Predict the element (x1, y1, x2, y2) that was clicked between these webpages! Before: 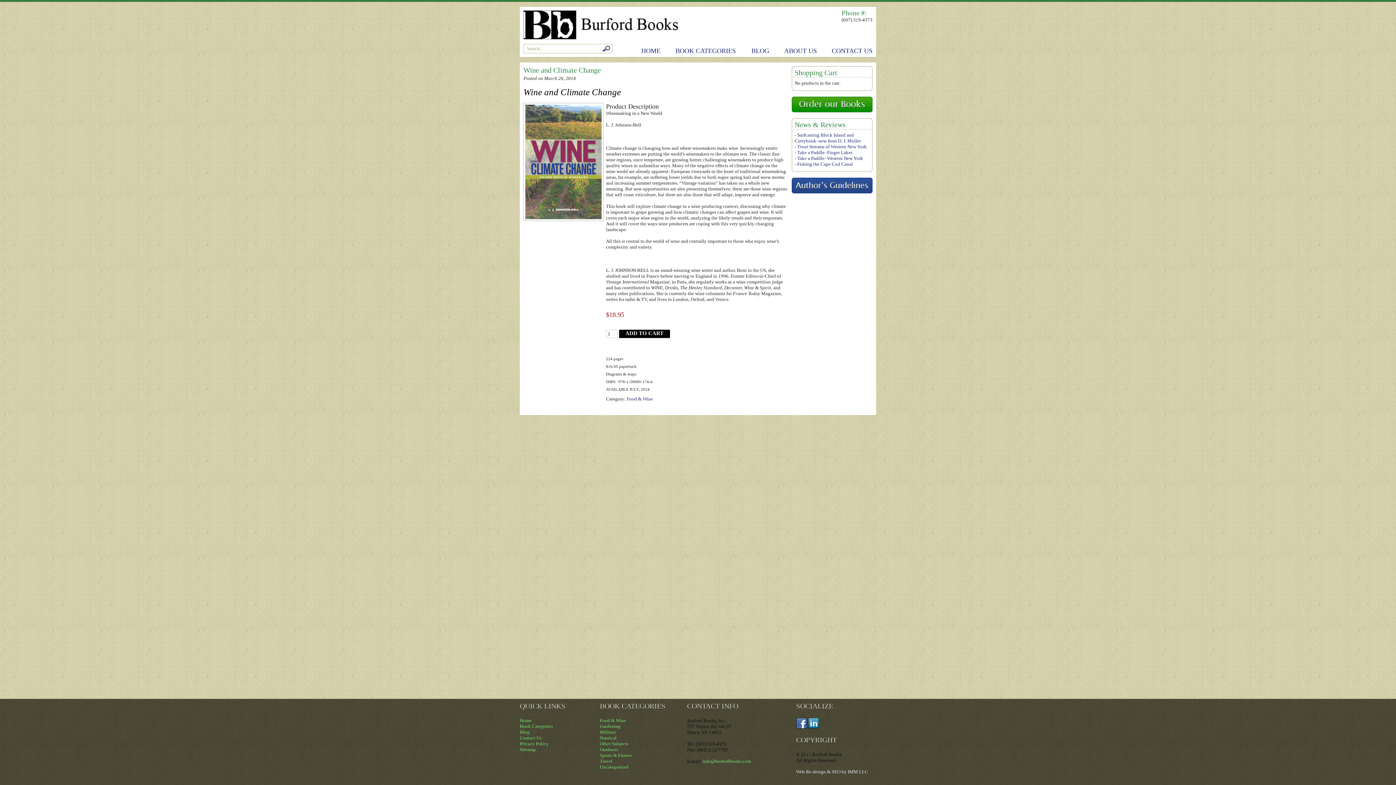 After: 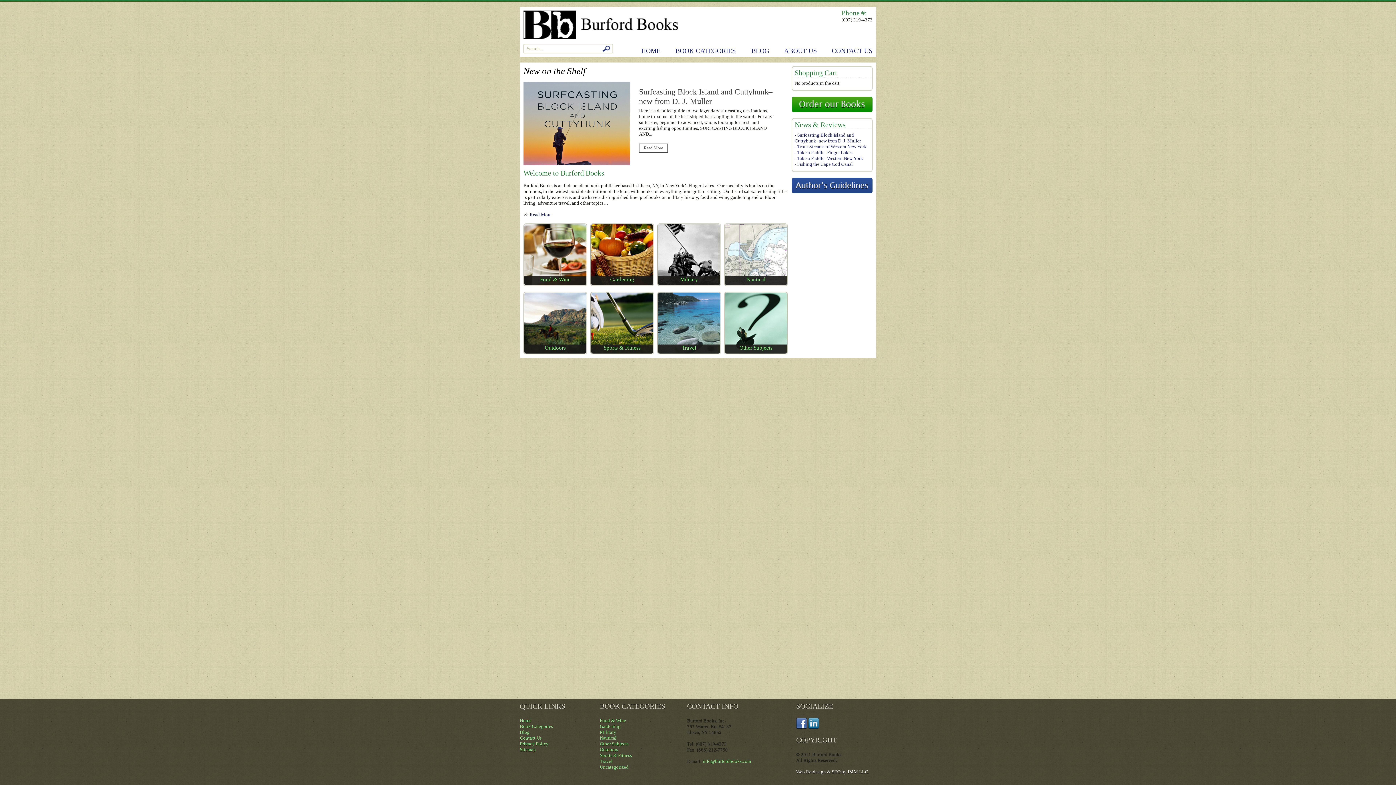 Action: bbox: (520, 718, 531, 723) label: Home